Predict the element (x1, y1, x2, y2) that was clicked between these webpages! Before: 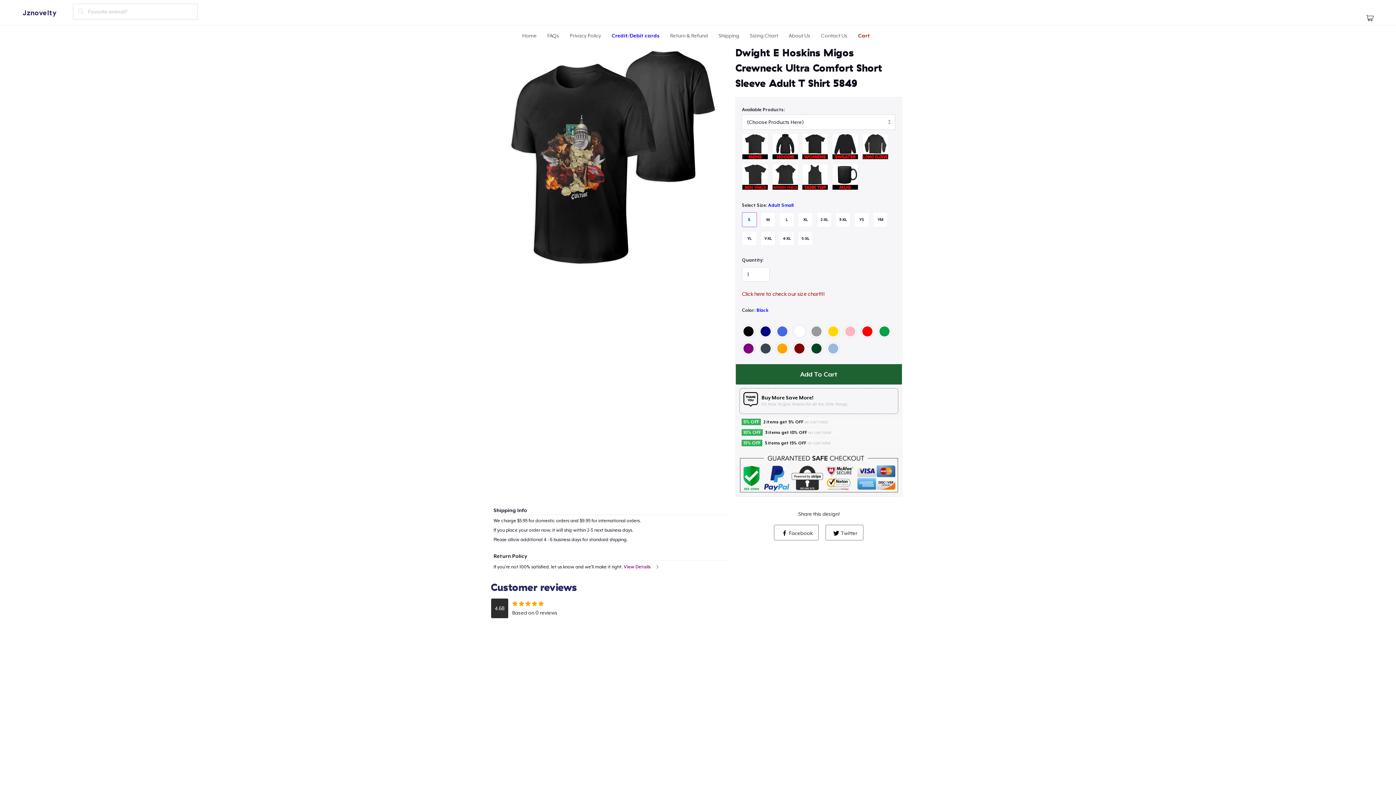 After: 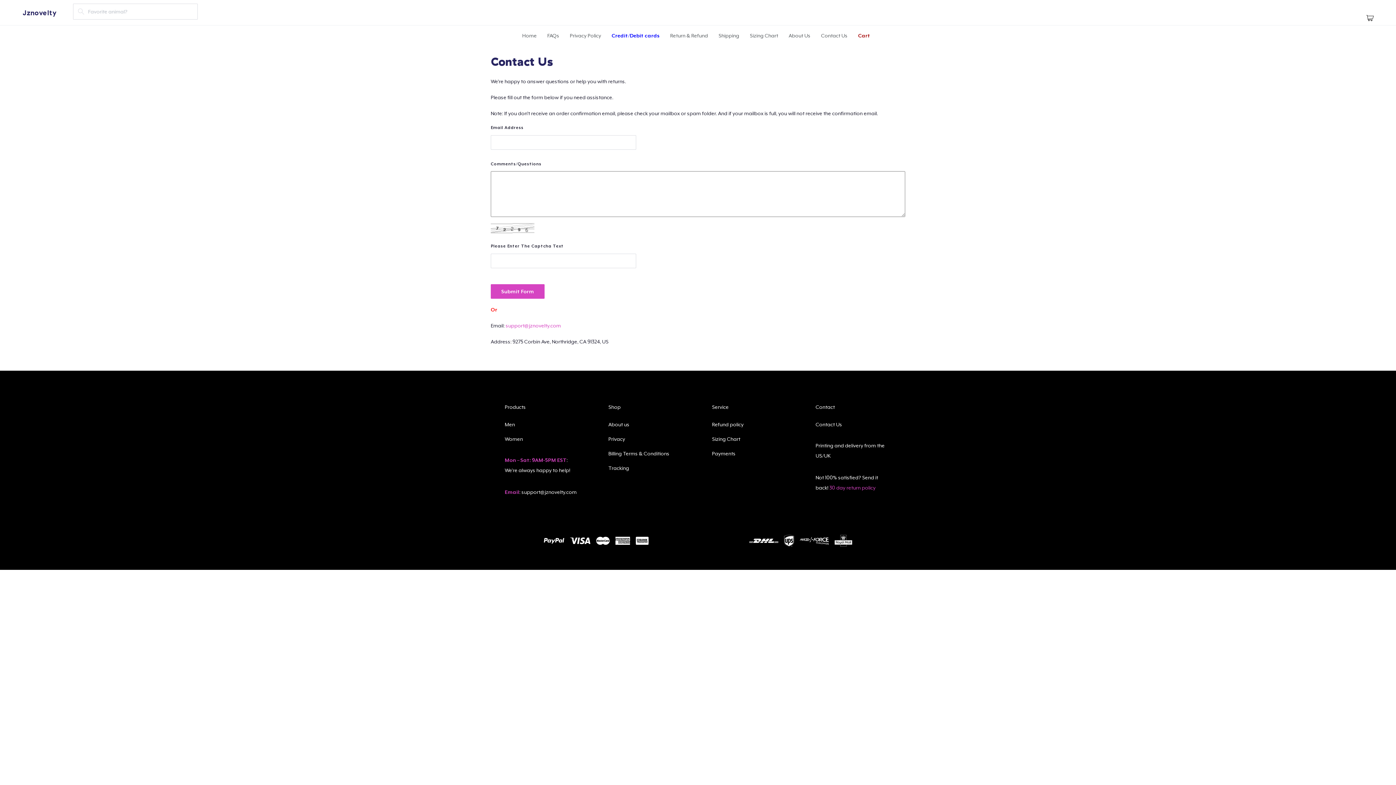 Action: label: Contact Us bbox: (821, 32, 847, 38)